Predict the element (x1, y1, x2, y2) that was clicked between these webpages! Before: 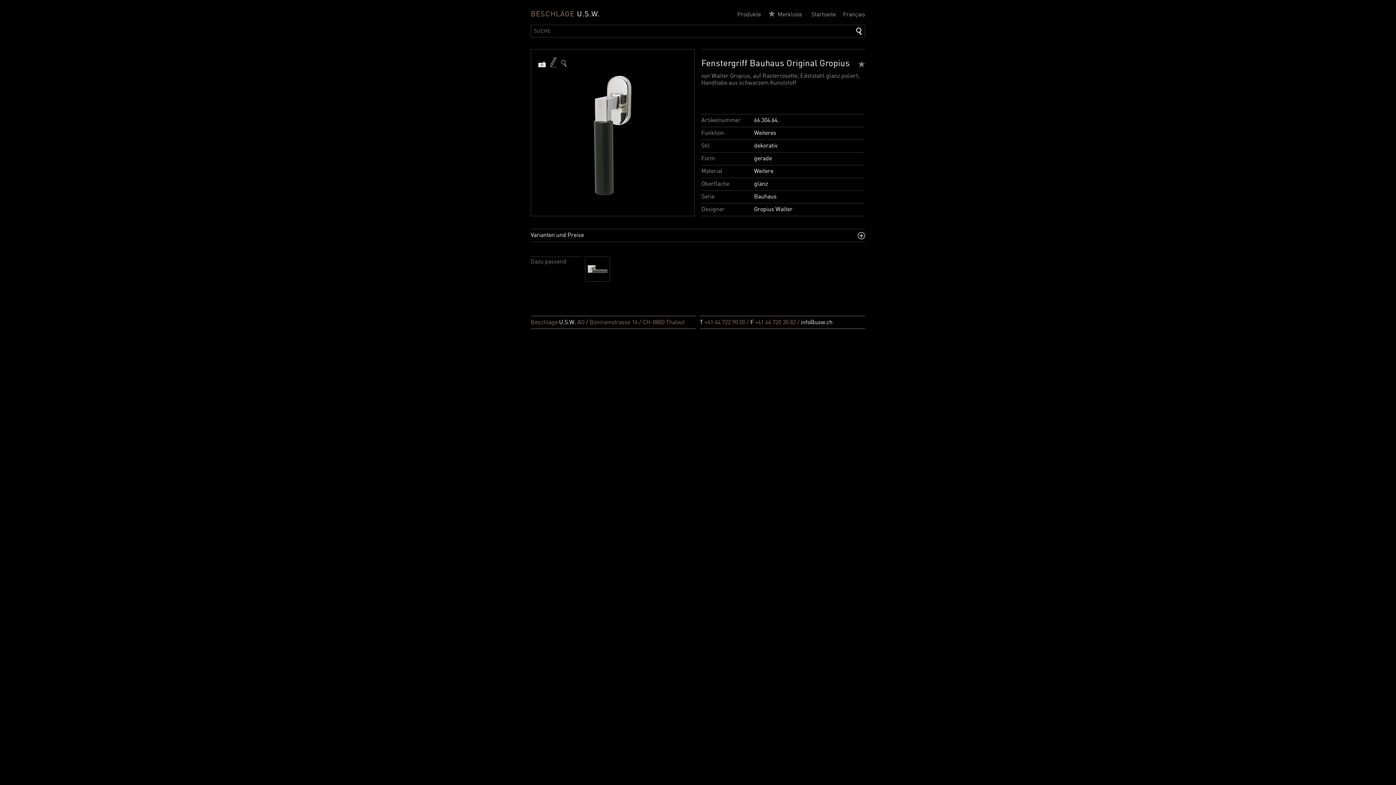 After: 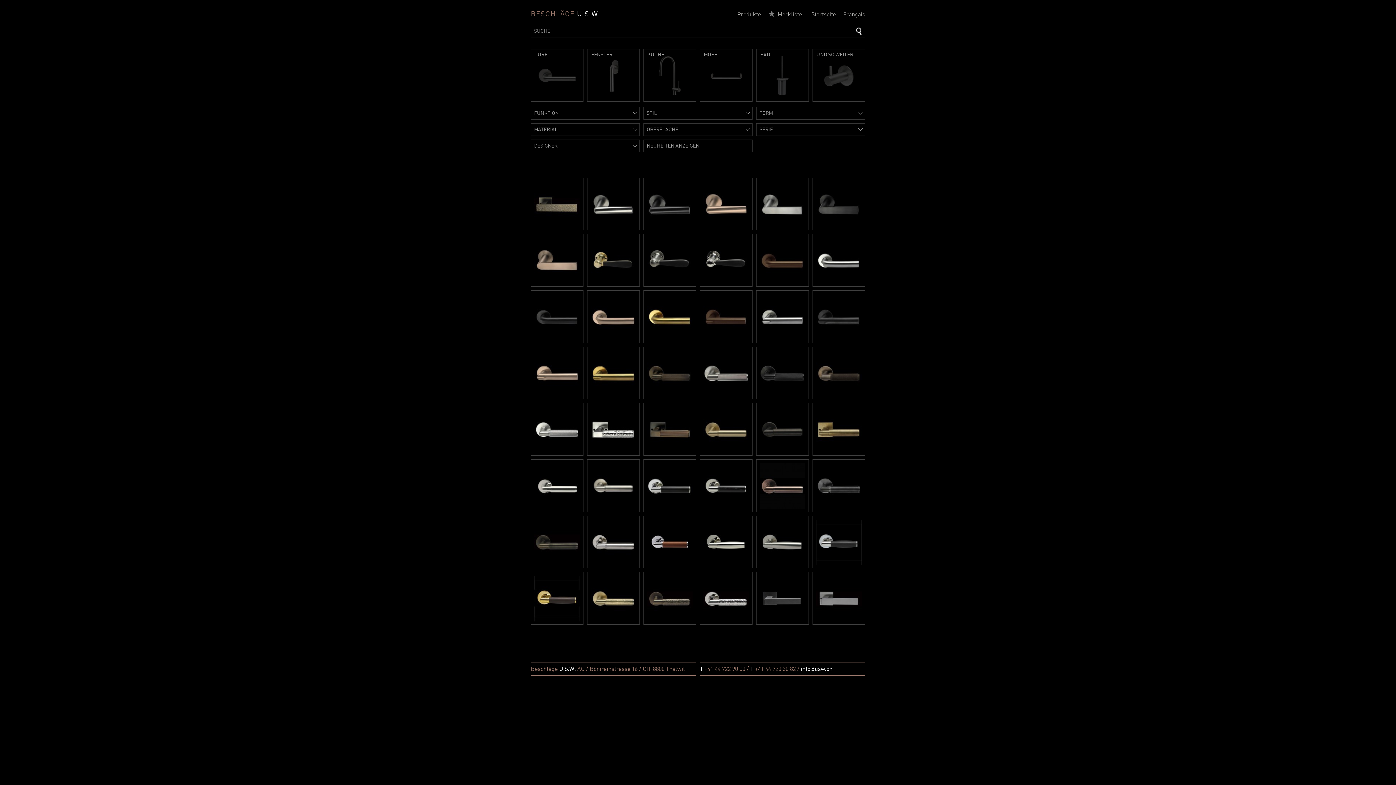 Action: bbox: (735, 11, 761, 18) label: Produkte